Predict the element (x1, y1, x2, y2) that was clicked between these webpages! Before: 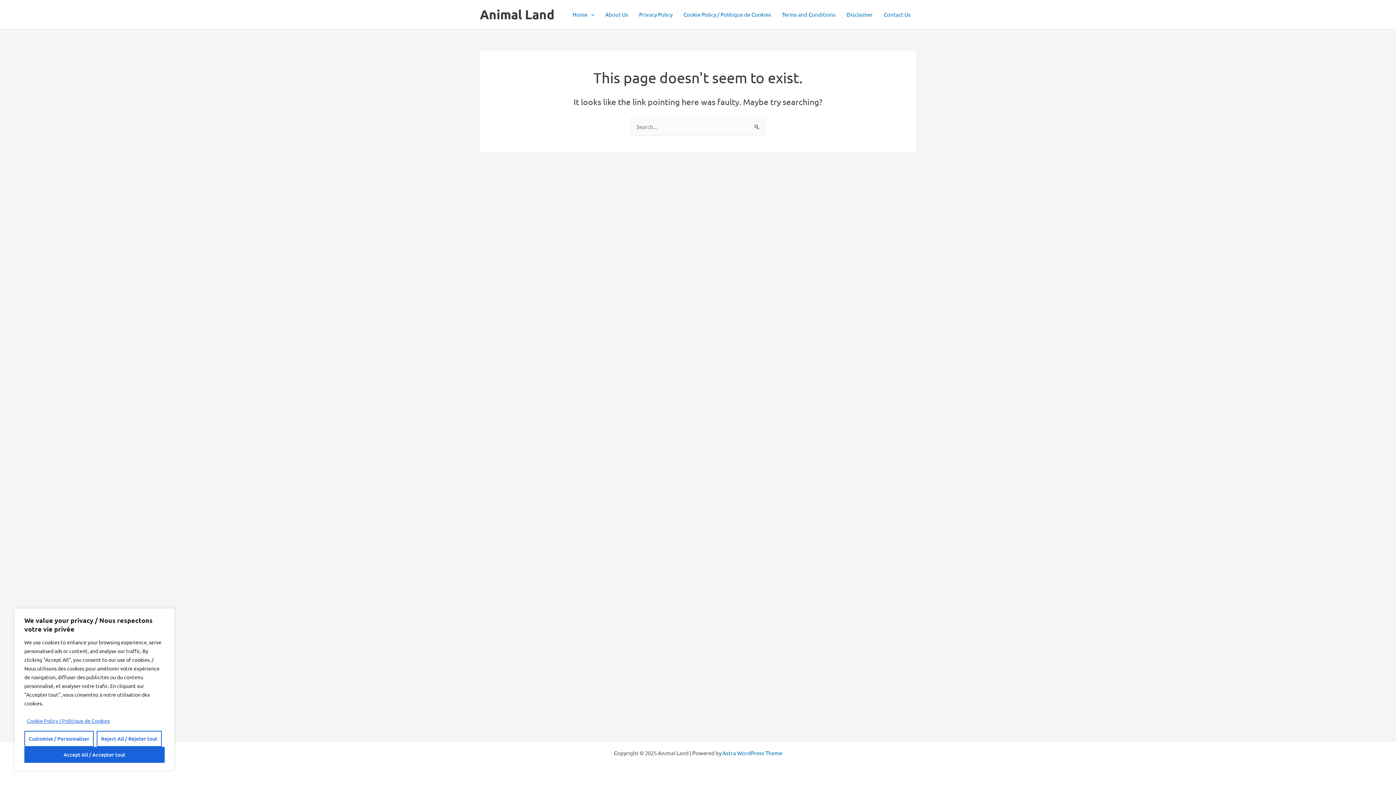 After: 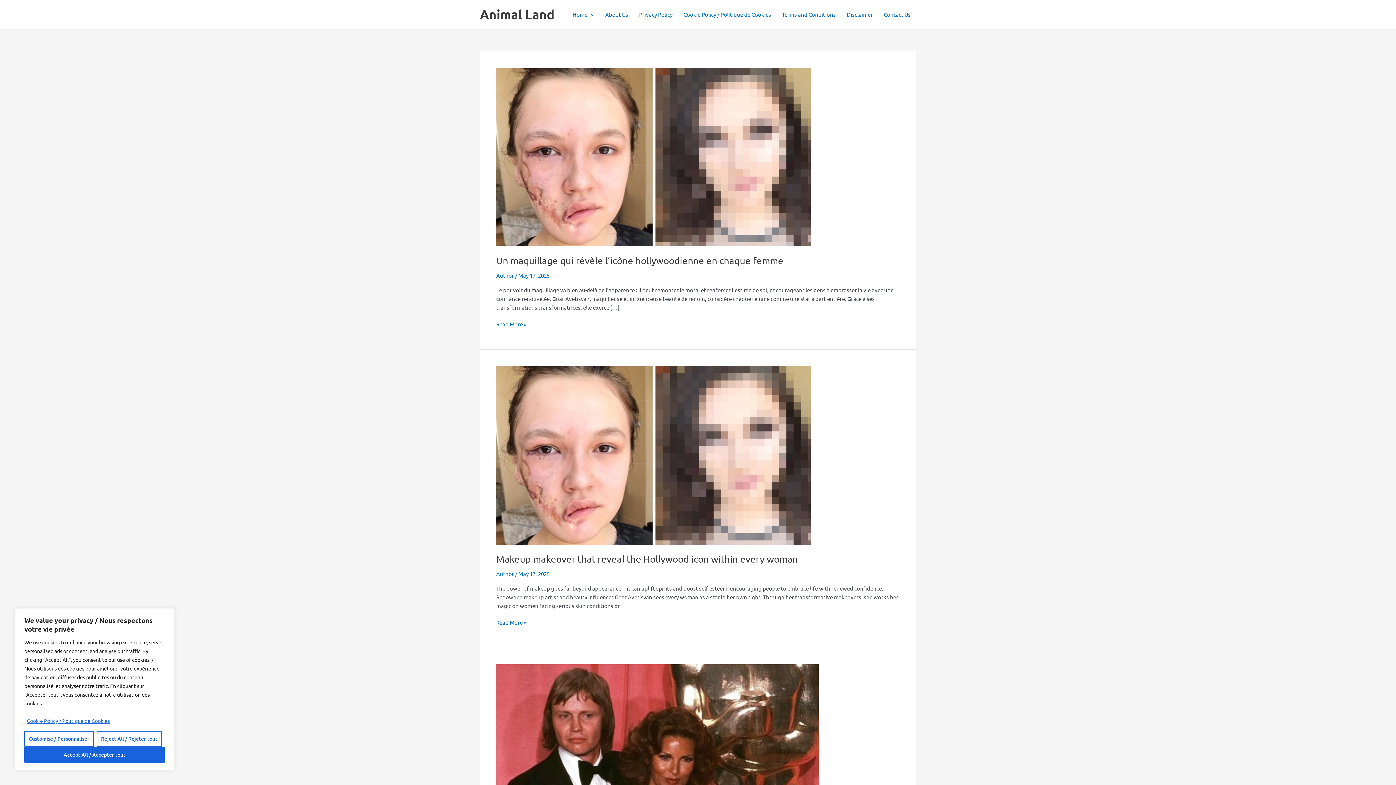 Action: label: Home bbox: (567, 0, 600, 29)